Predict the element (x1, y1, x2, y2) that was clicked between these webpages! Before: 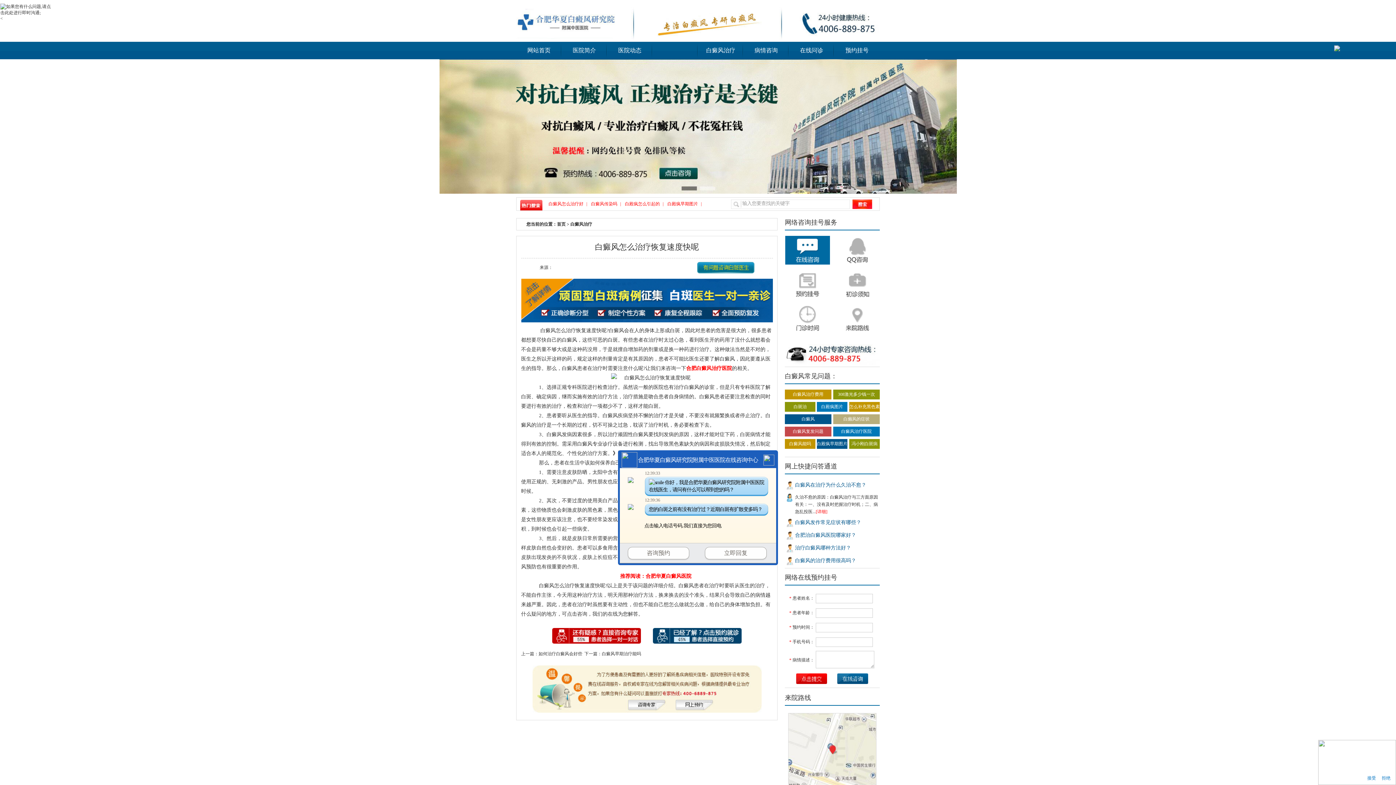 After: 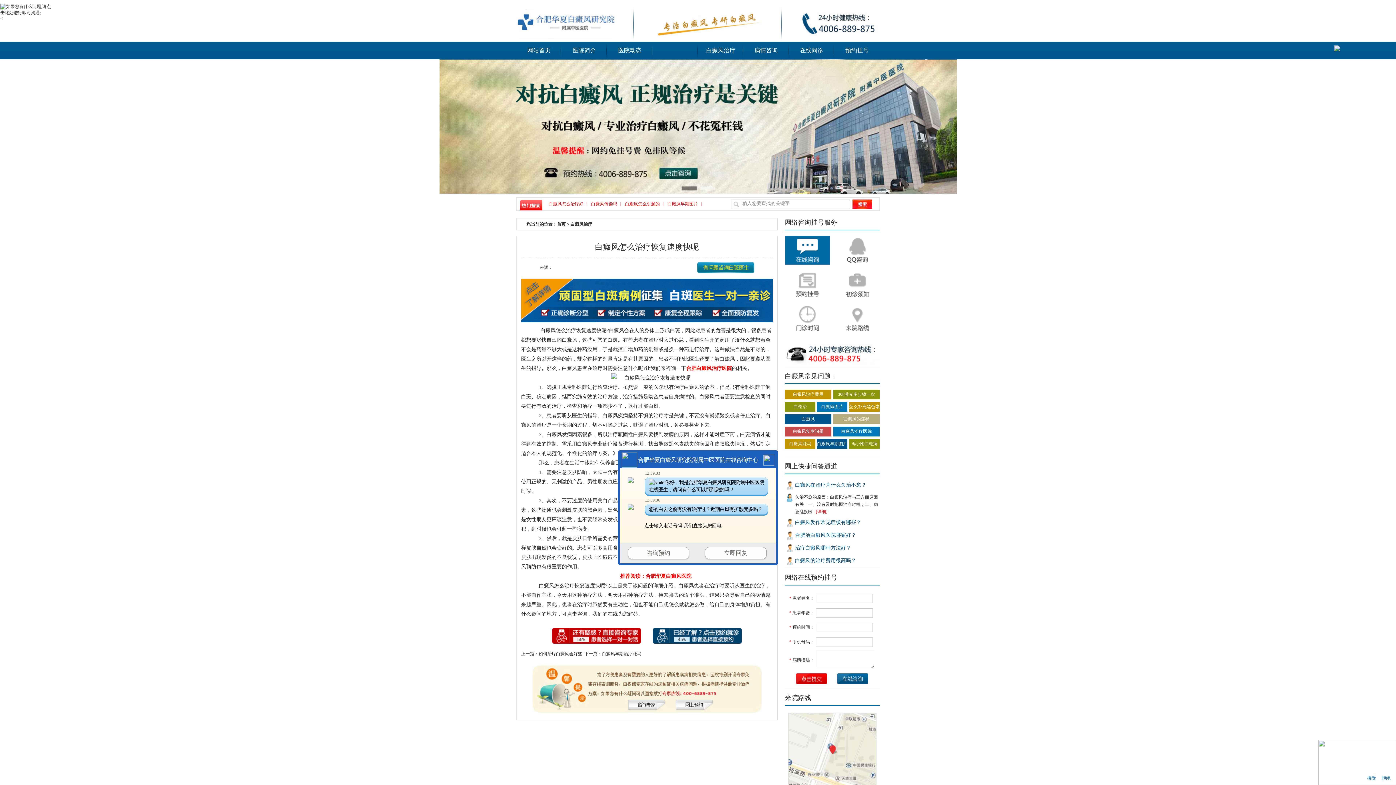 Action: bbox: (625, 201, 660, 206) label: 白殿疯怎么引起的